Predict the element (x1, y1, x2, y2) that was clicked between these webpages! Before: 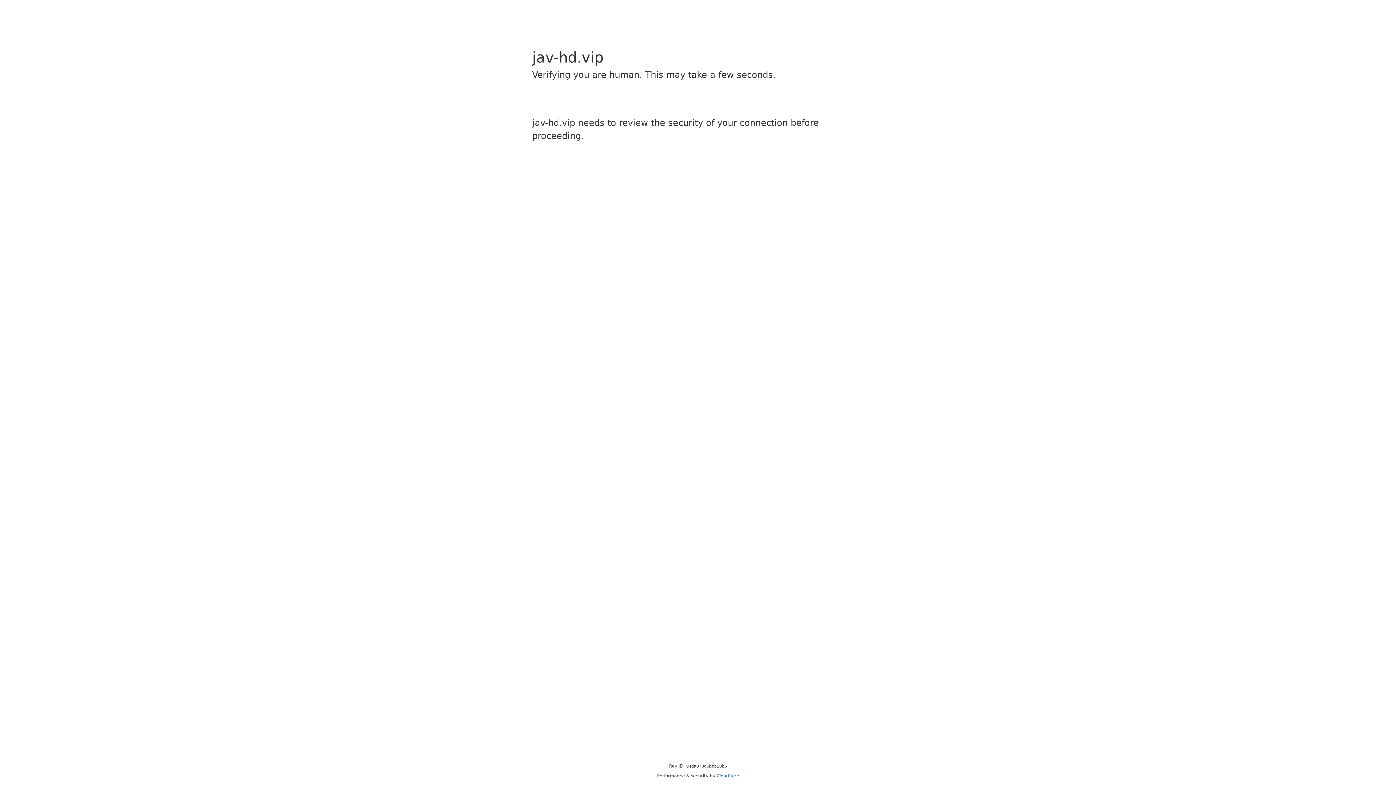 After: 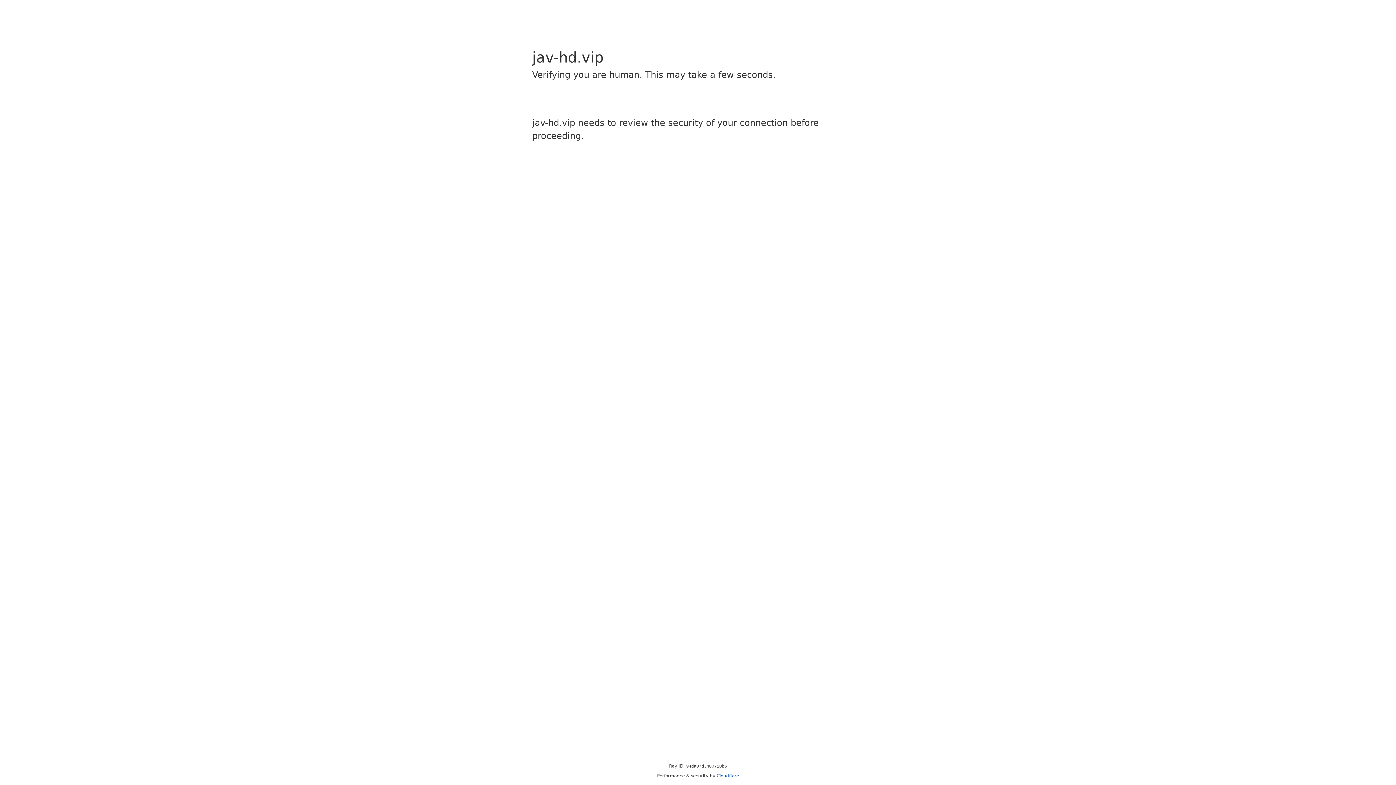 Action: bbox: (716, 773, 739, 778) label: Cloudflare